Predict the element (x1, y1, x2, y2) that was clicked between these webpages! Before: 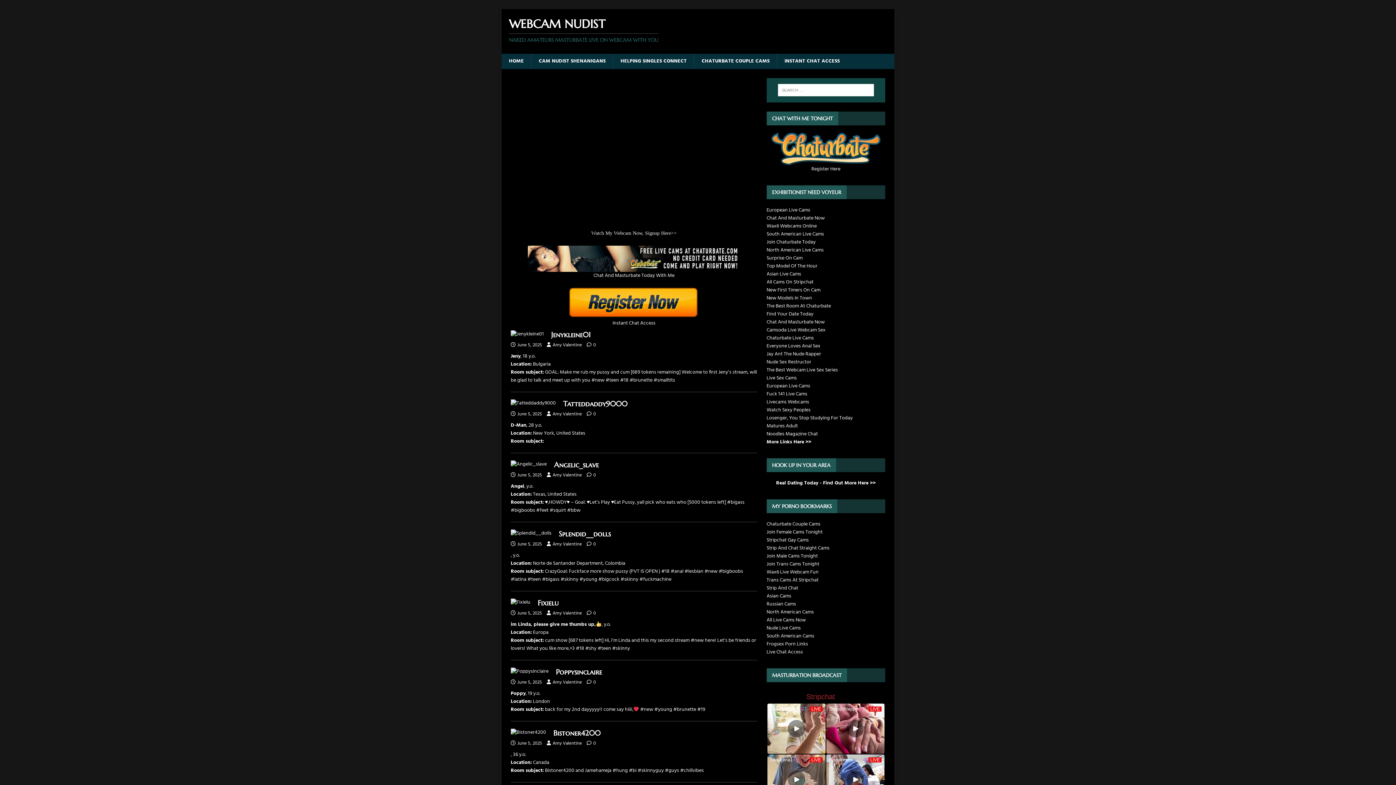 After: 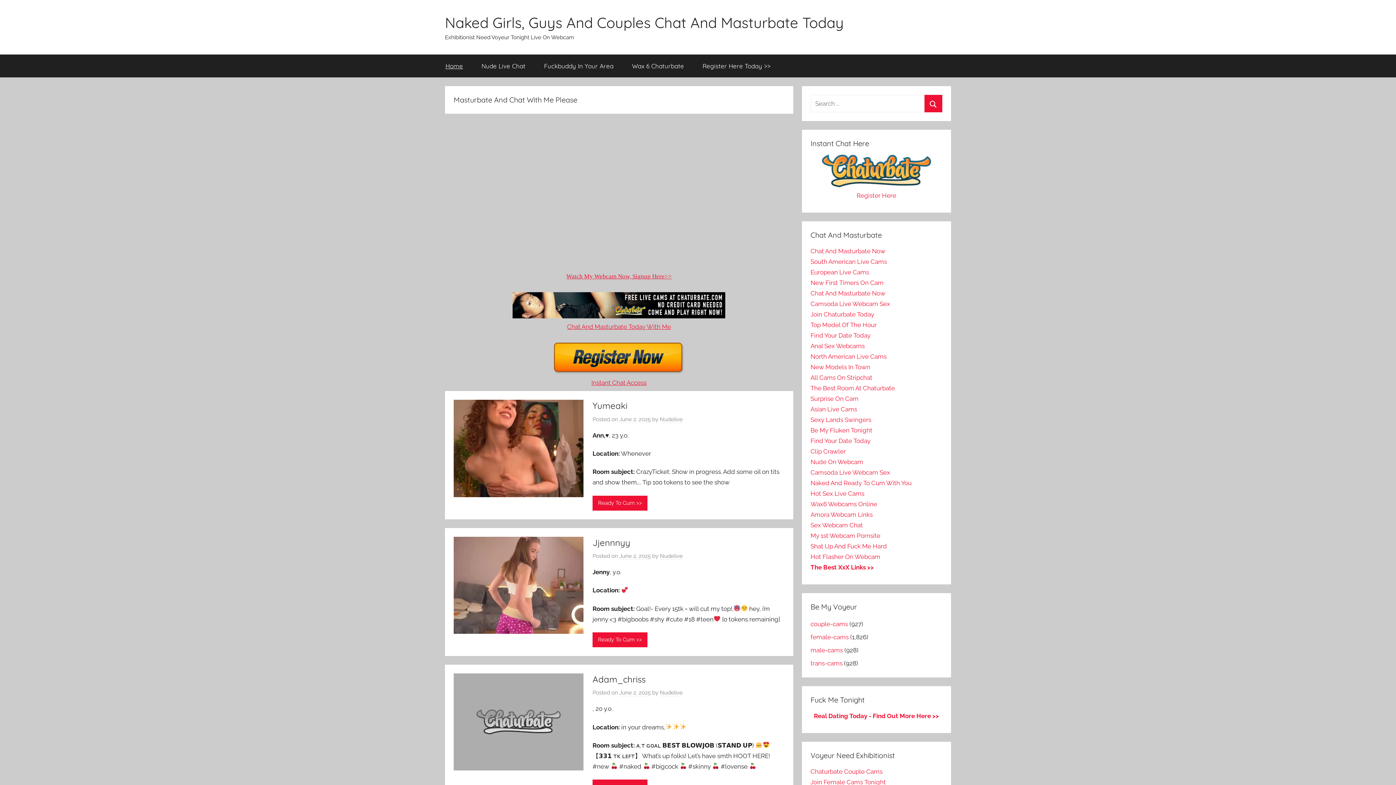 Action: label: Chaturbate Live Cams bbox: (766, 334, 814, 342)